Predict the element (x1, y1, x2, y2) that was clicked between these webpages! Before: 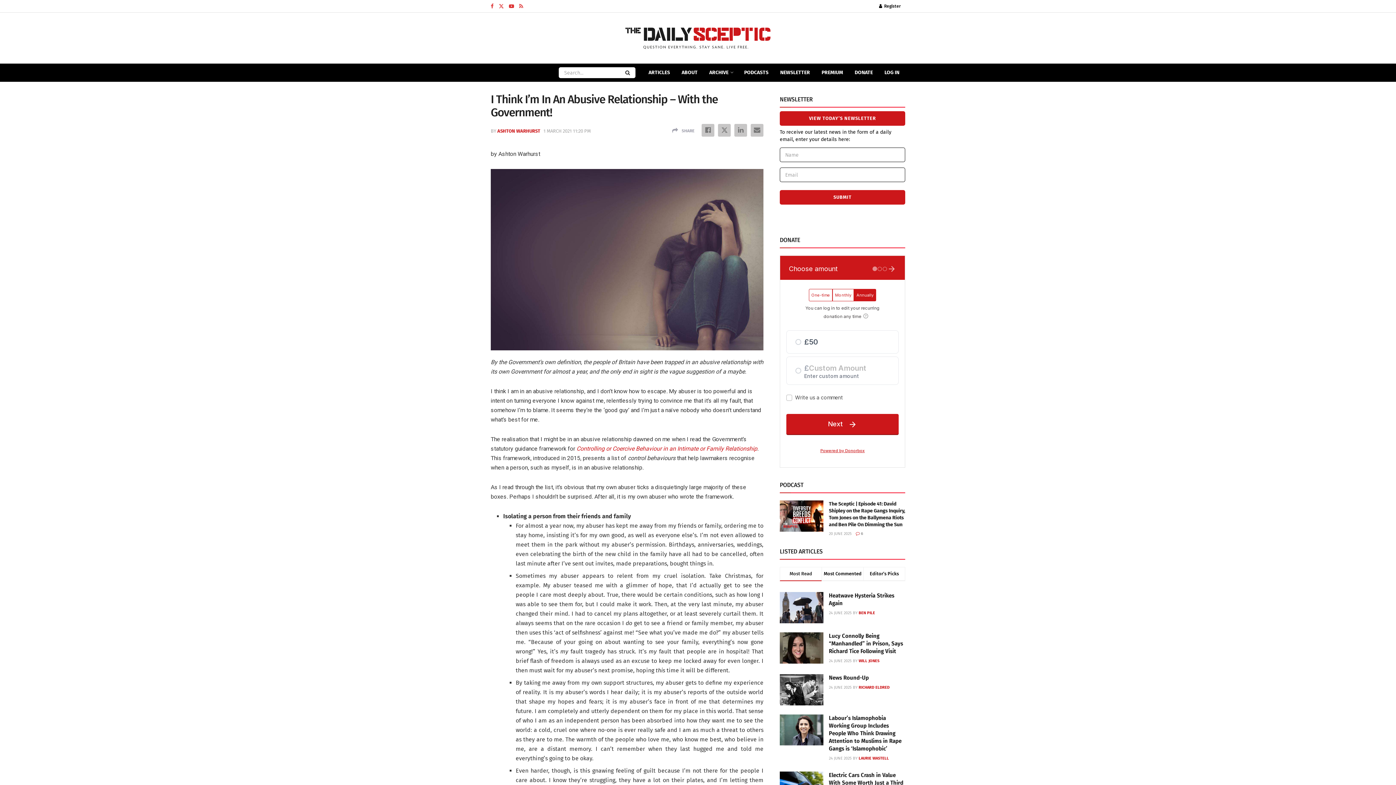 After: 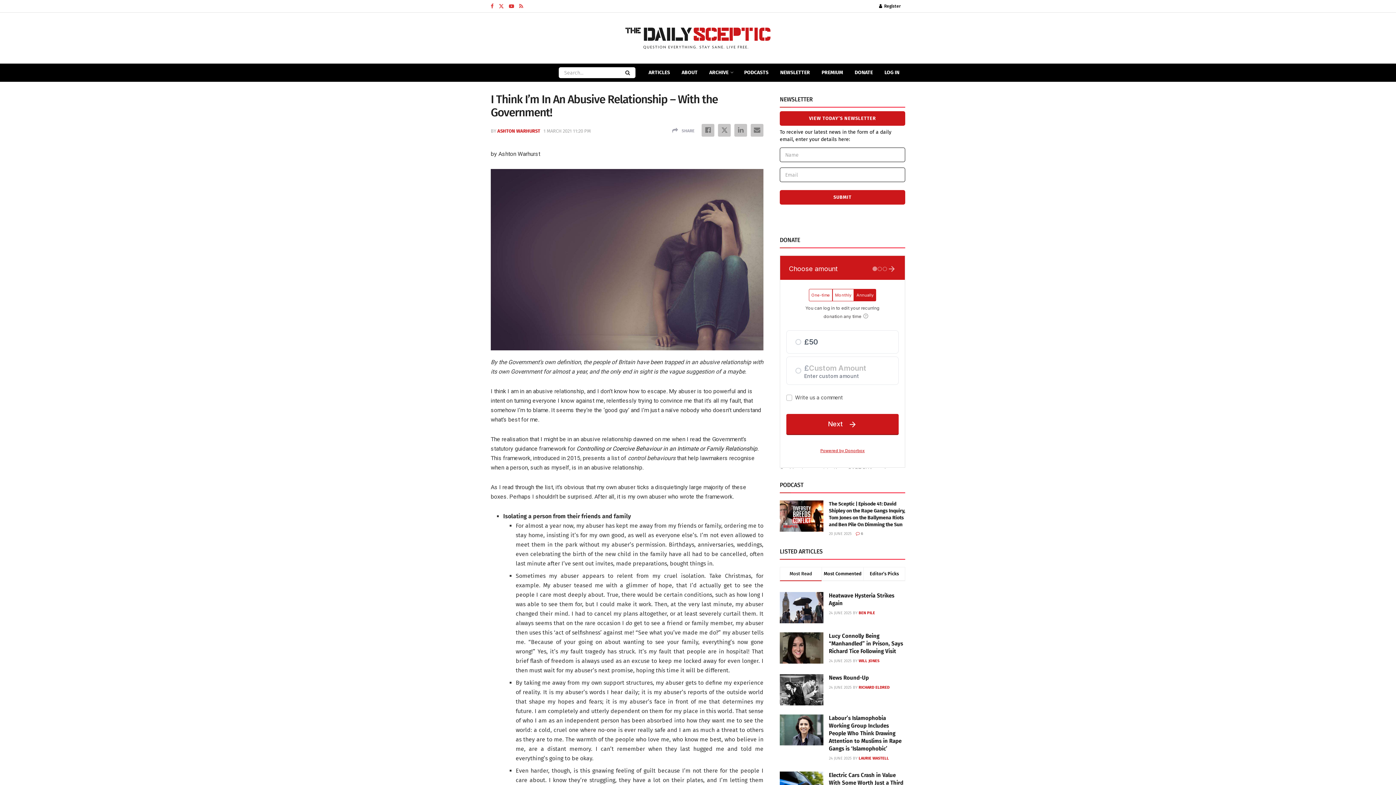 Action: bbox: (576, 445, 757, 452) label: Controlling or Coercive Behaviour in an Intimate or Family Relationship